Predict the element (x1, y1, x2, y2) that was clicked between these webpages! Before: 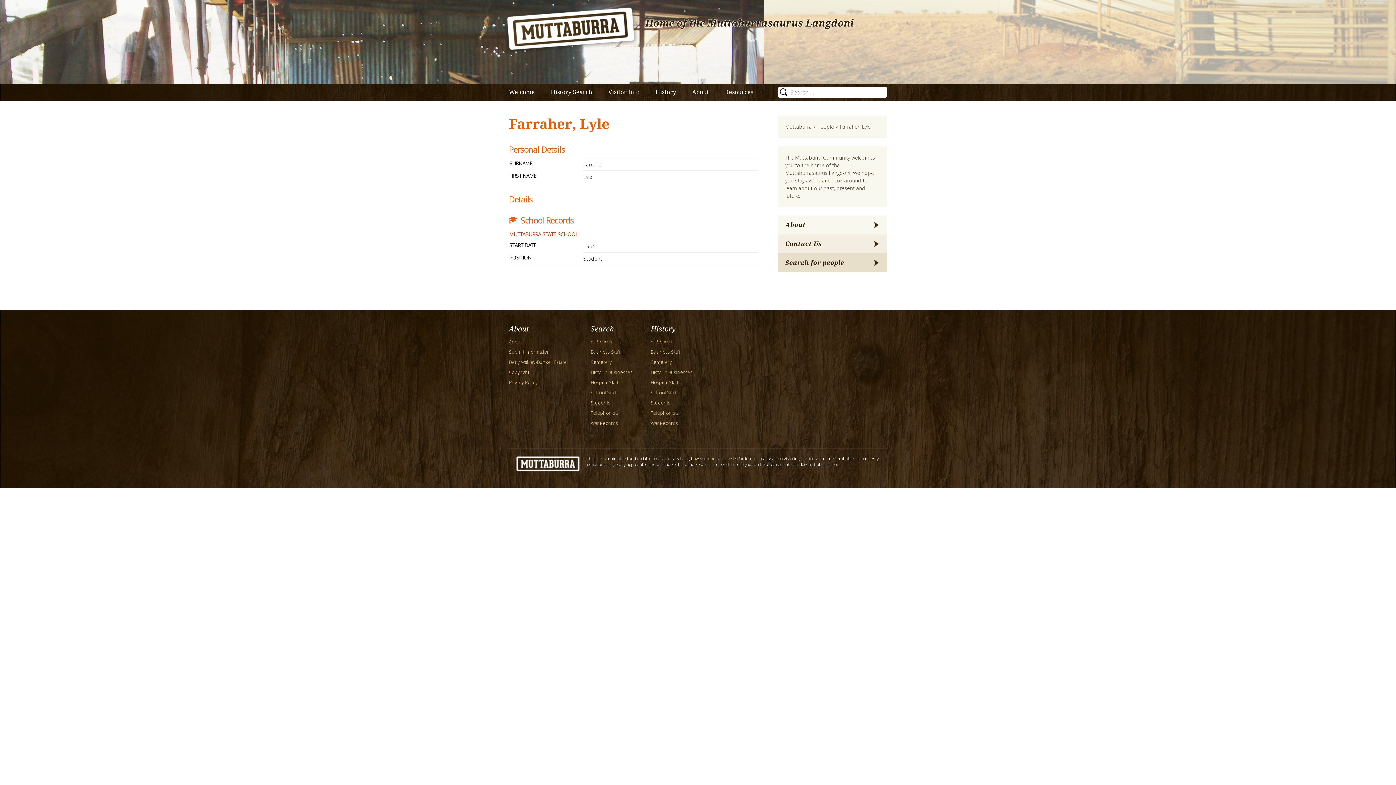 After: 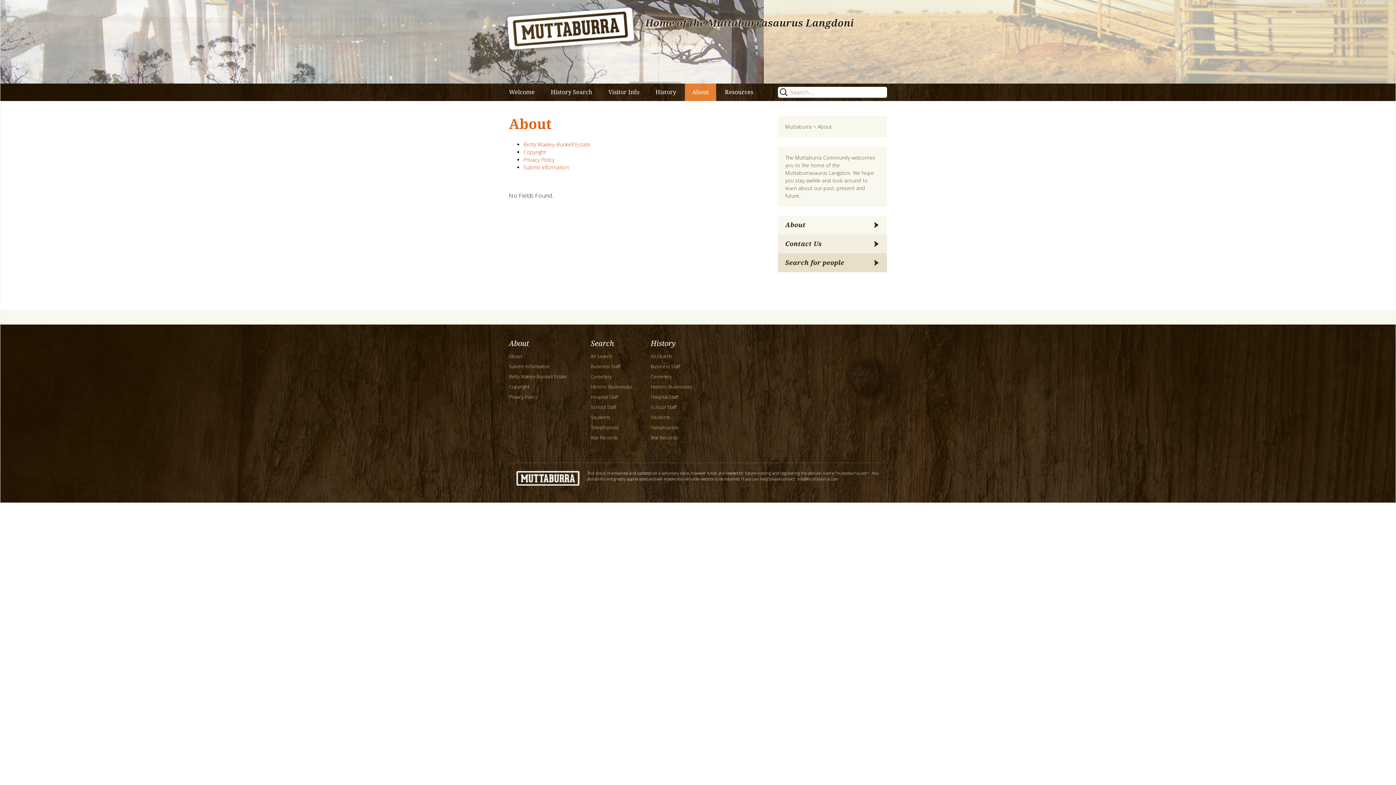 Action: label: Contact Us bbox: (778, 240, 821, 247)